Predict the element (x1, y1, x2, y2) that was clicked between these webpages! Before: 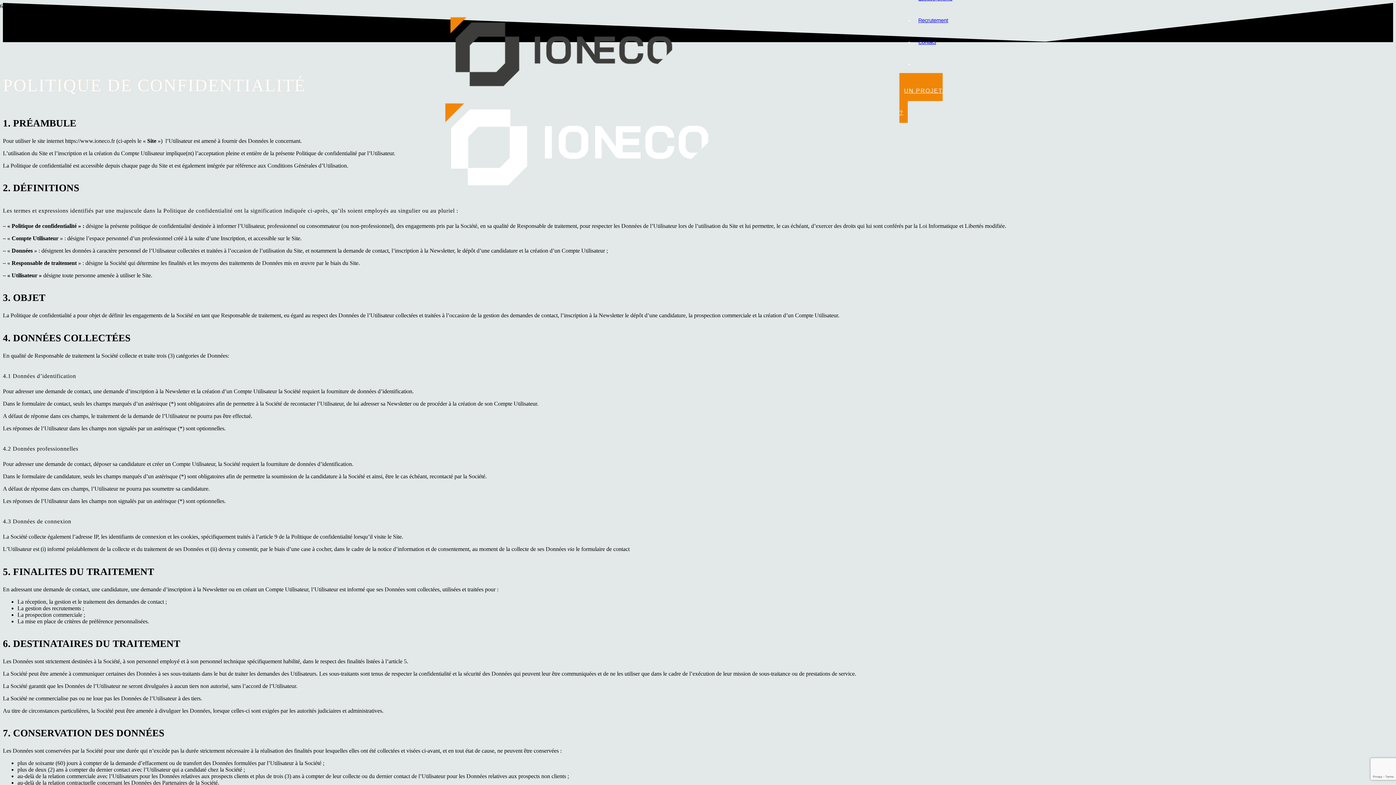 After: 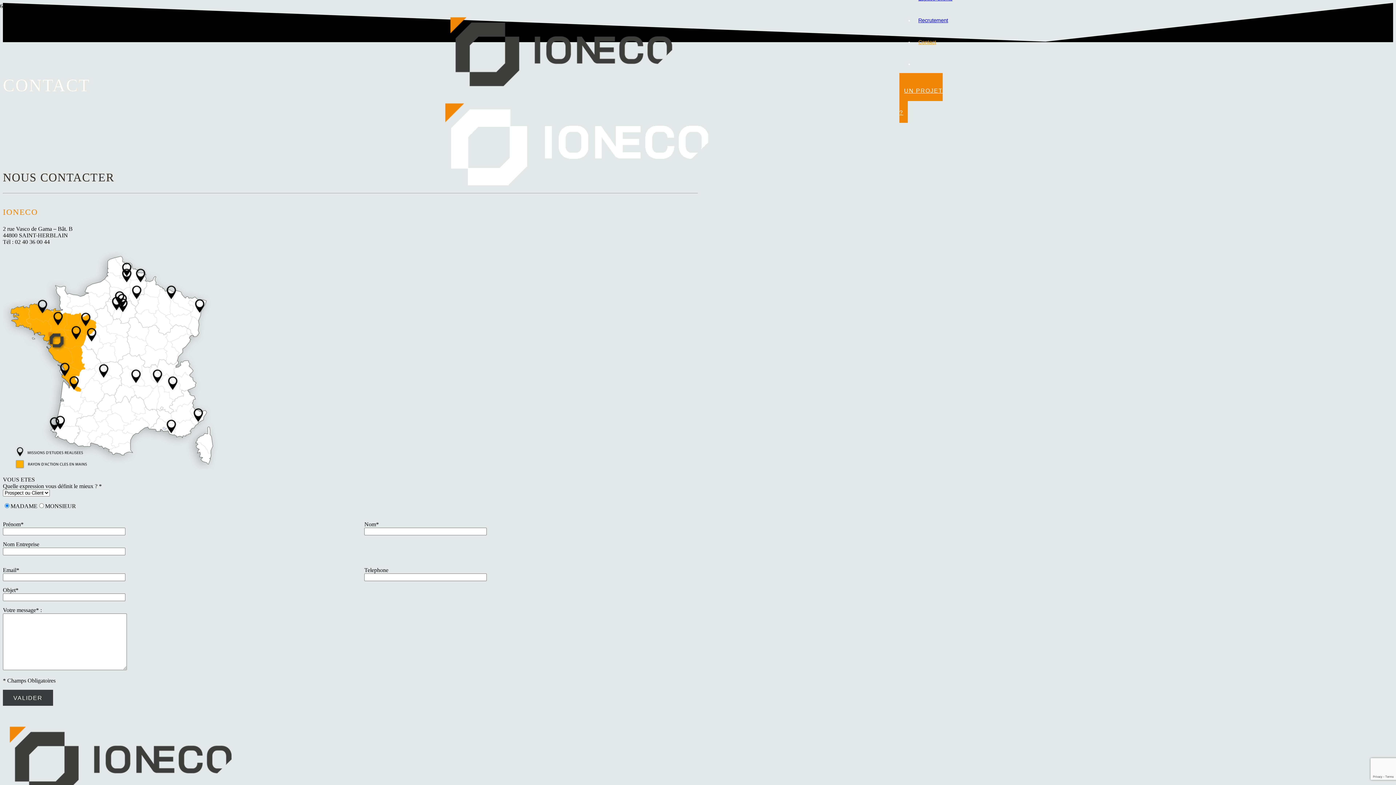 Action: label: Contact bbox: (914, 39, 940, 45)